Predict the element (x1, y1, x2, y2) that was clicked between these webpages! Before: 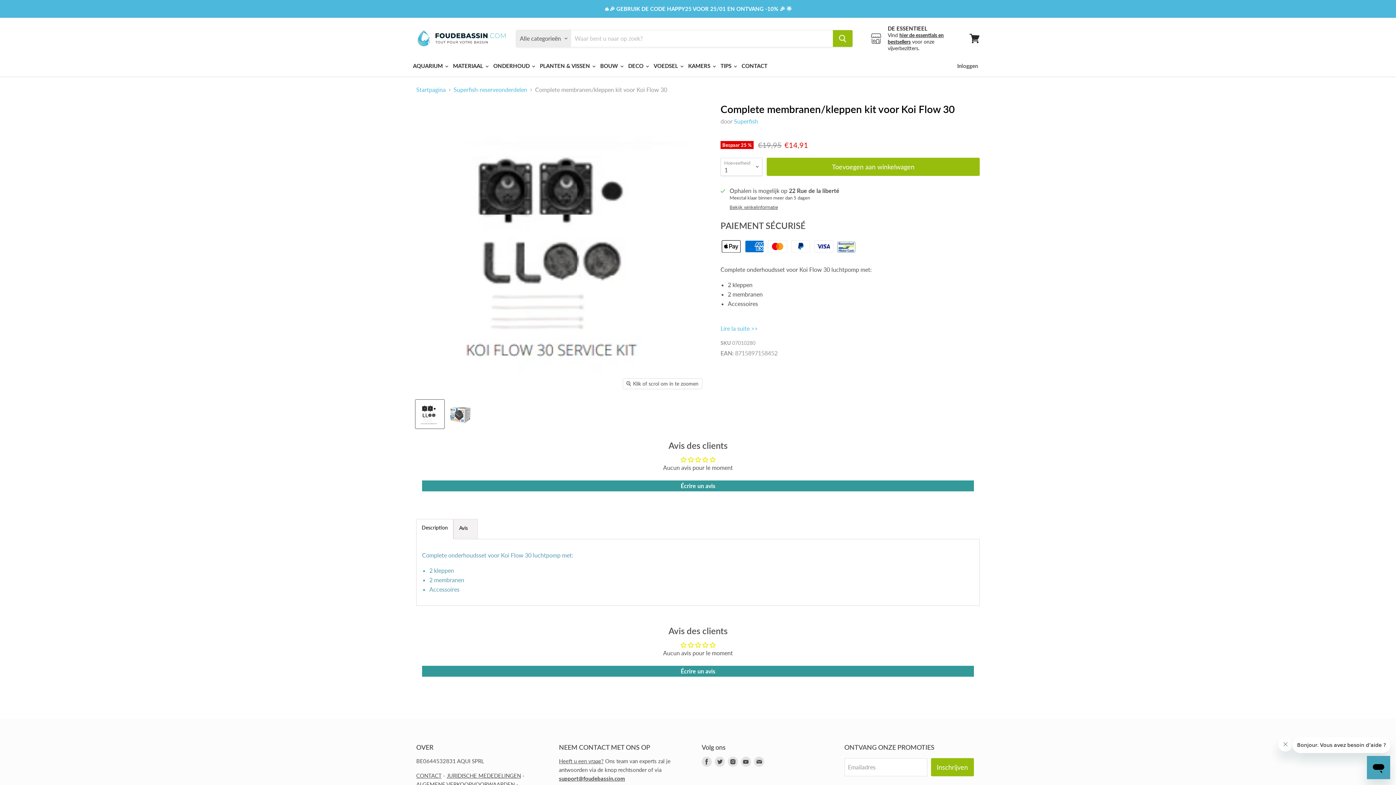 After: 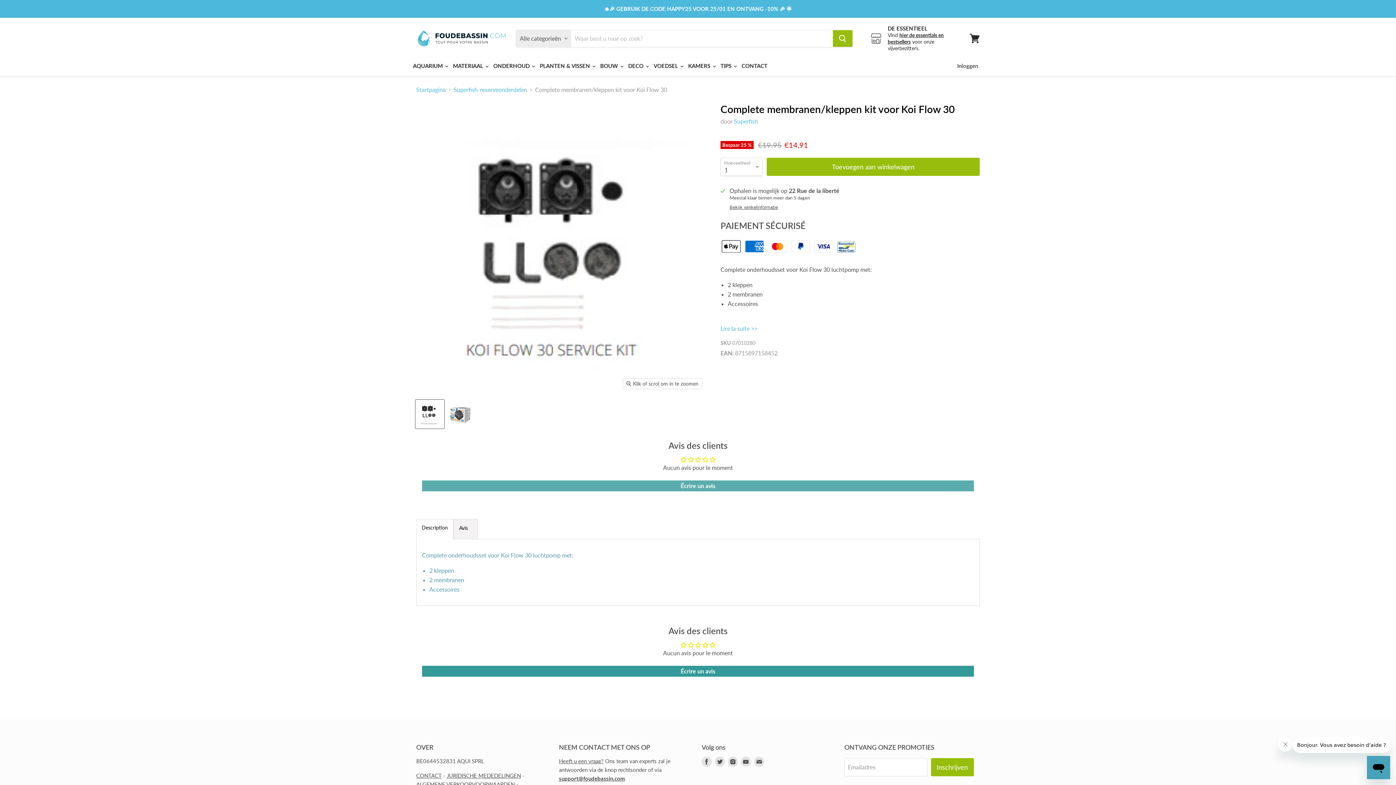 Action: label: Écrire un avis bbox: (422, 480, 974, 491)